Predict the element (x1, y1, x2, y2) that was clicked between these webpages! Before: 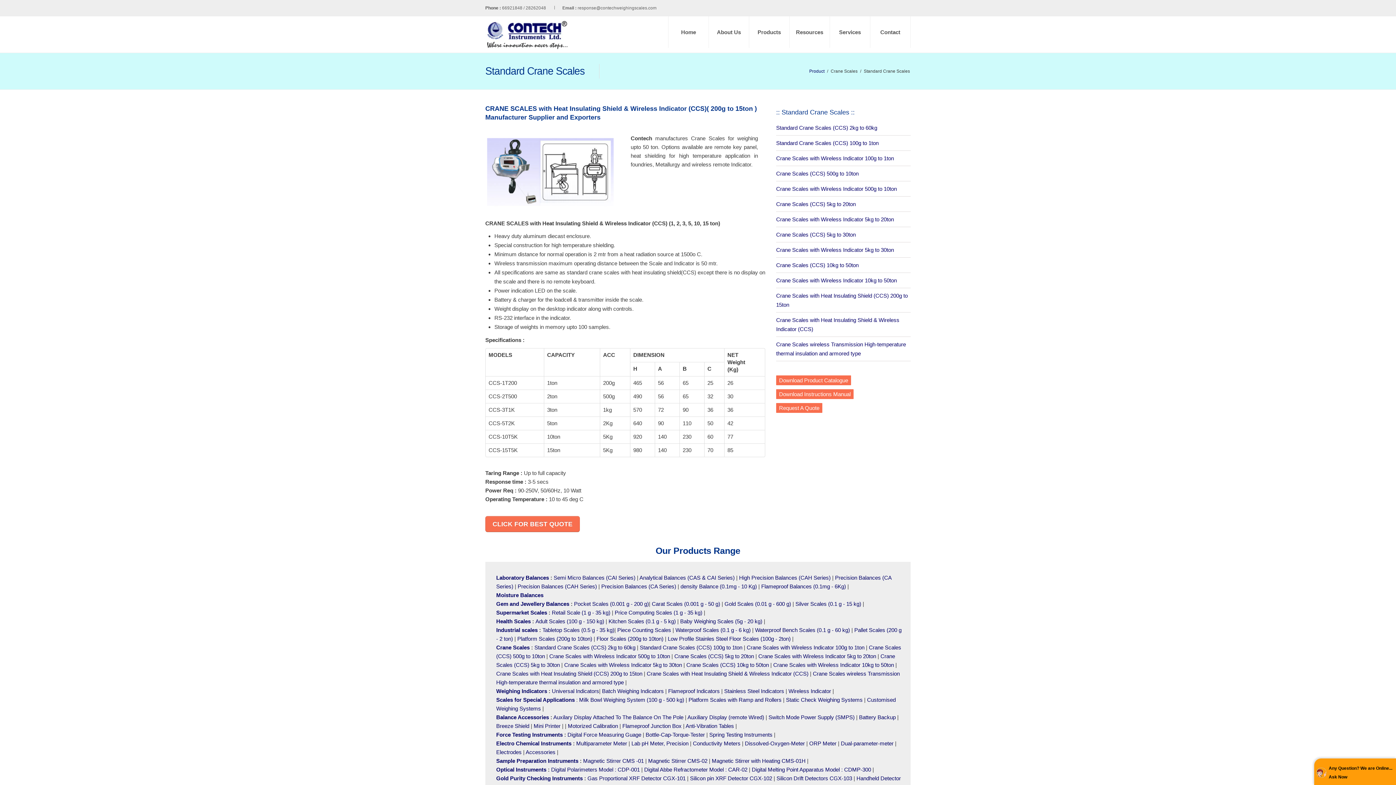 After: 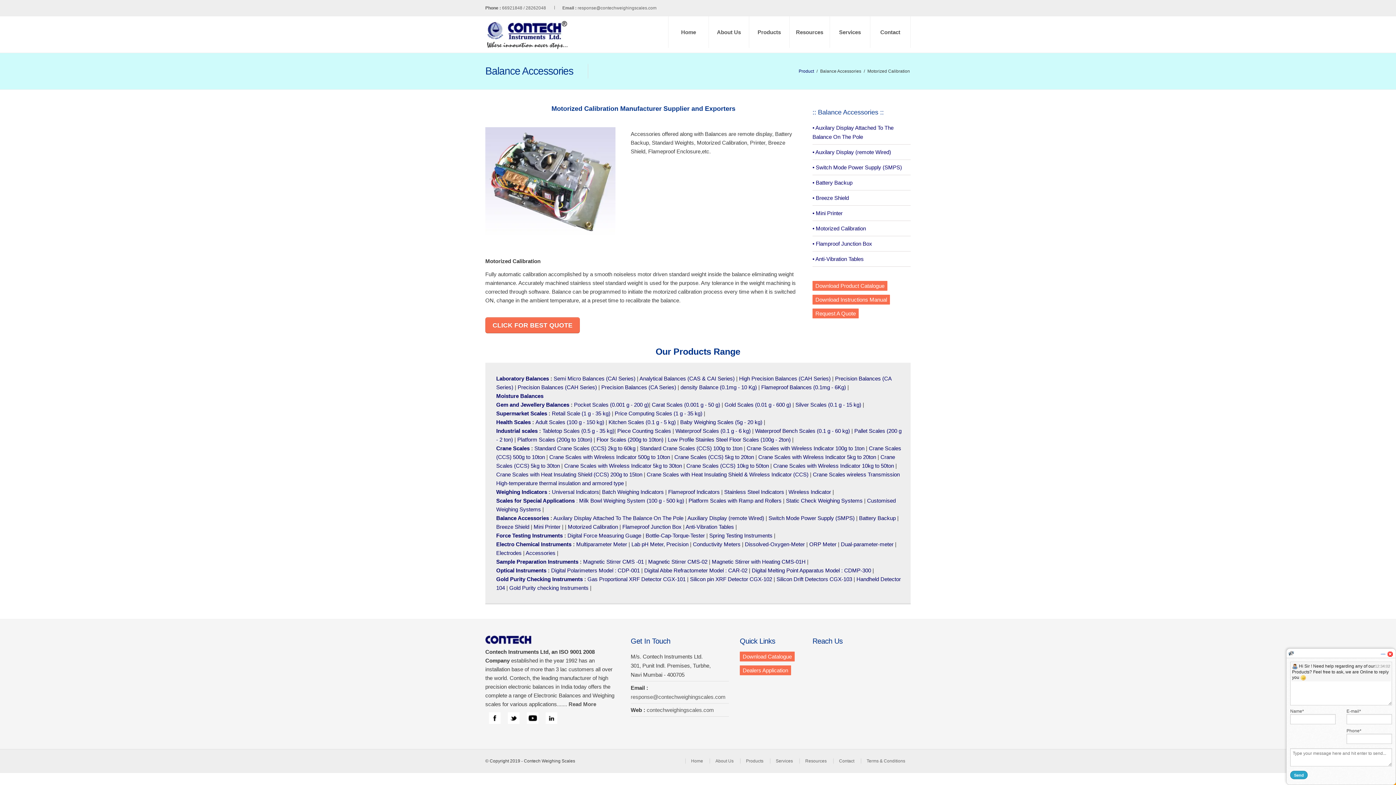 Action: bbox: (568, 723, 618, 729) label: Motorized Calibration